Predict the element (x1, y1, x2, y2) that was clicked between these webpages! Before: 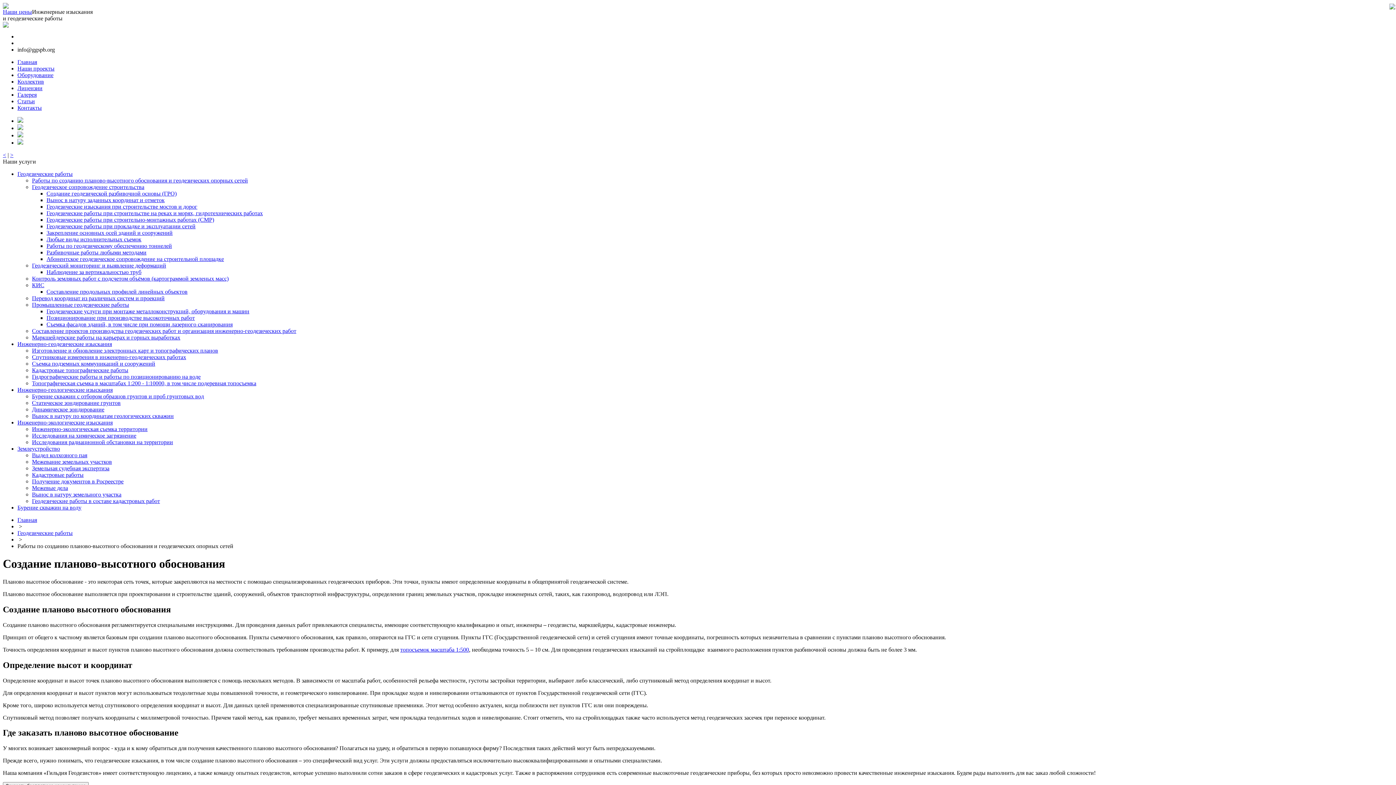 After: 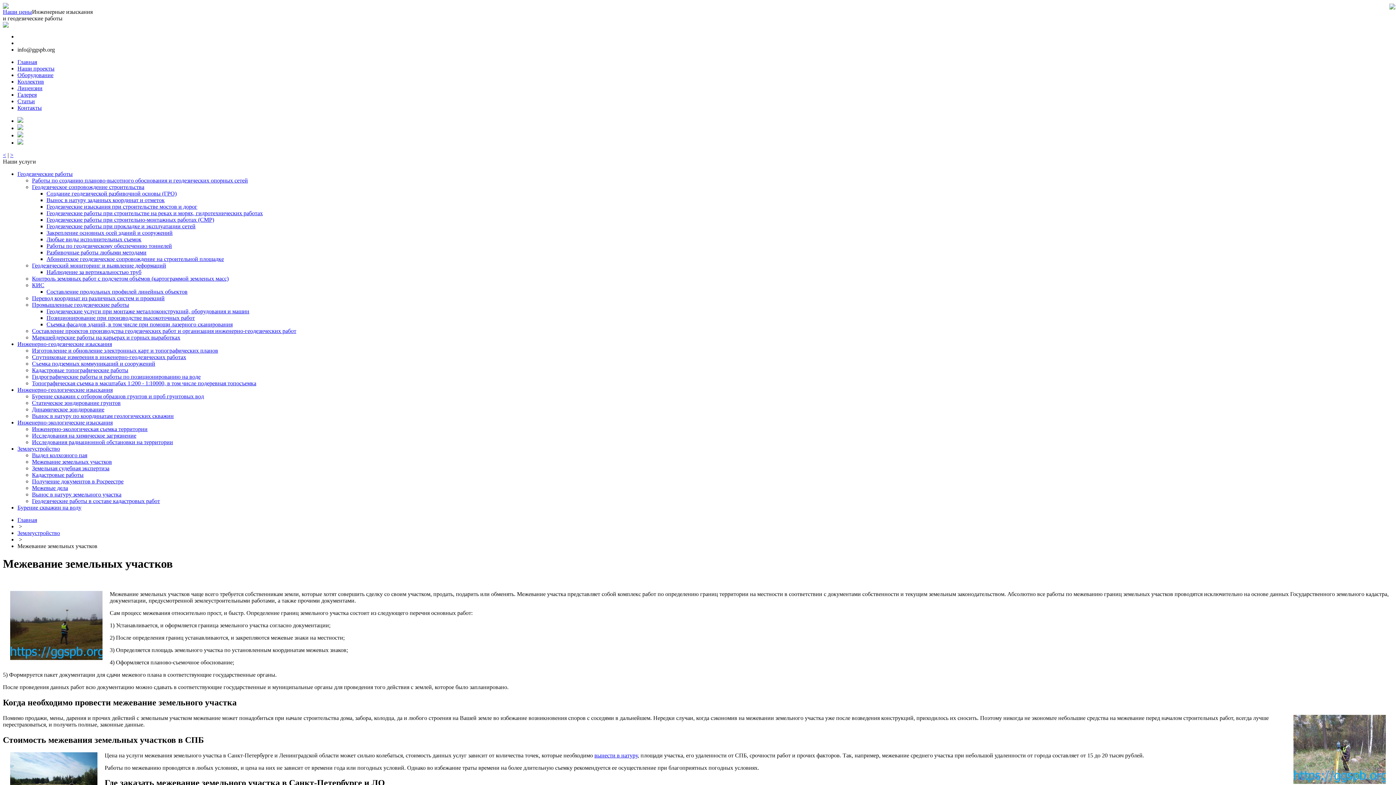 Action: bbox: (32, 458, 112, 465) label: Межевание земельных участков